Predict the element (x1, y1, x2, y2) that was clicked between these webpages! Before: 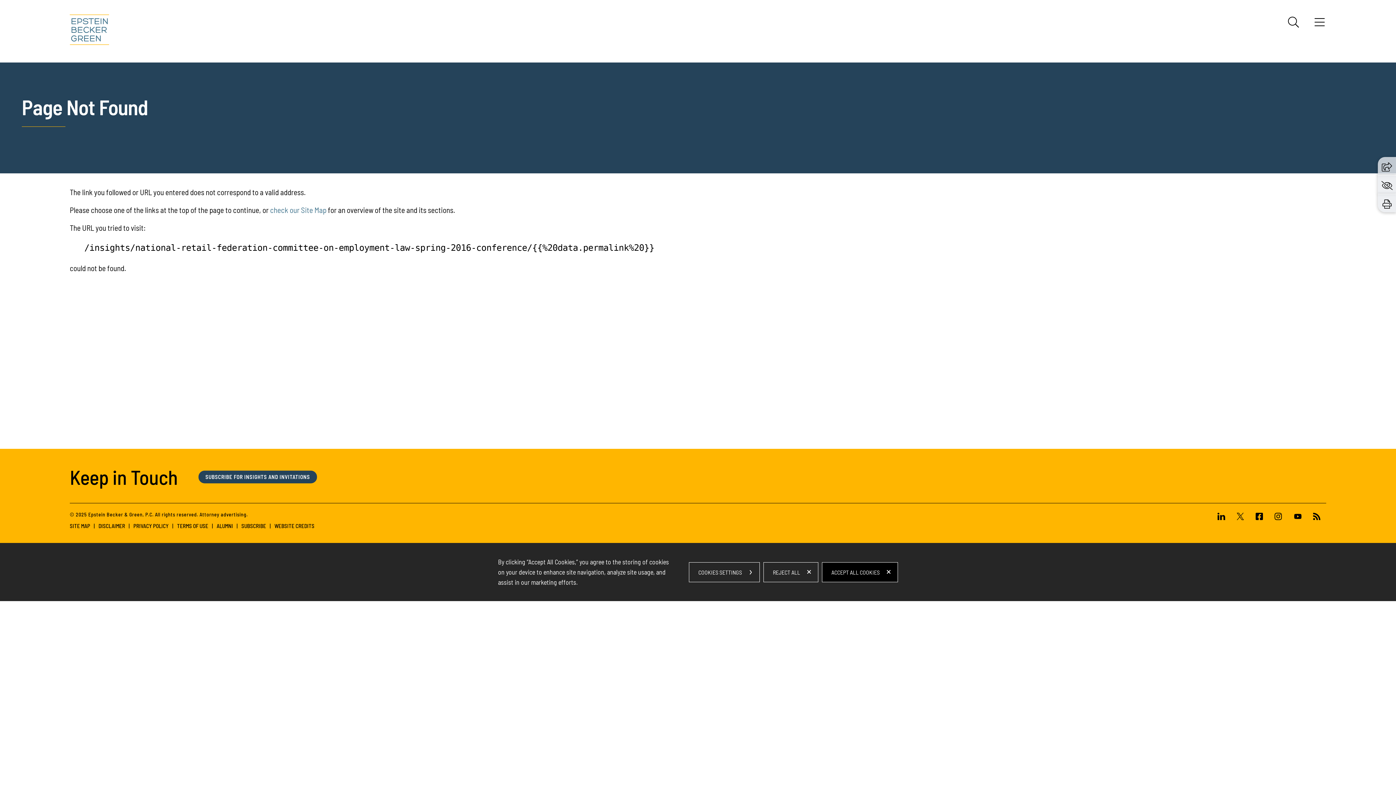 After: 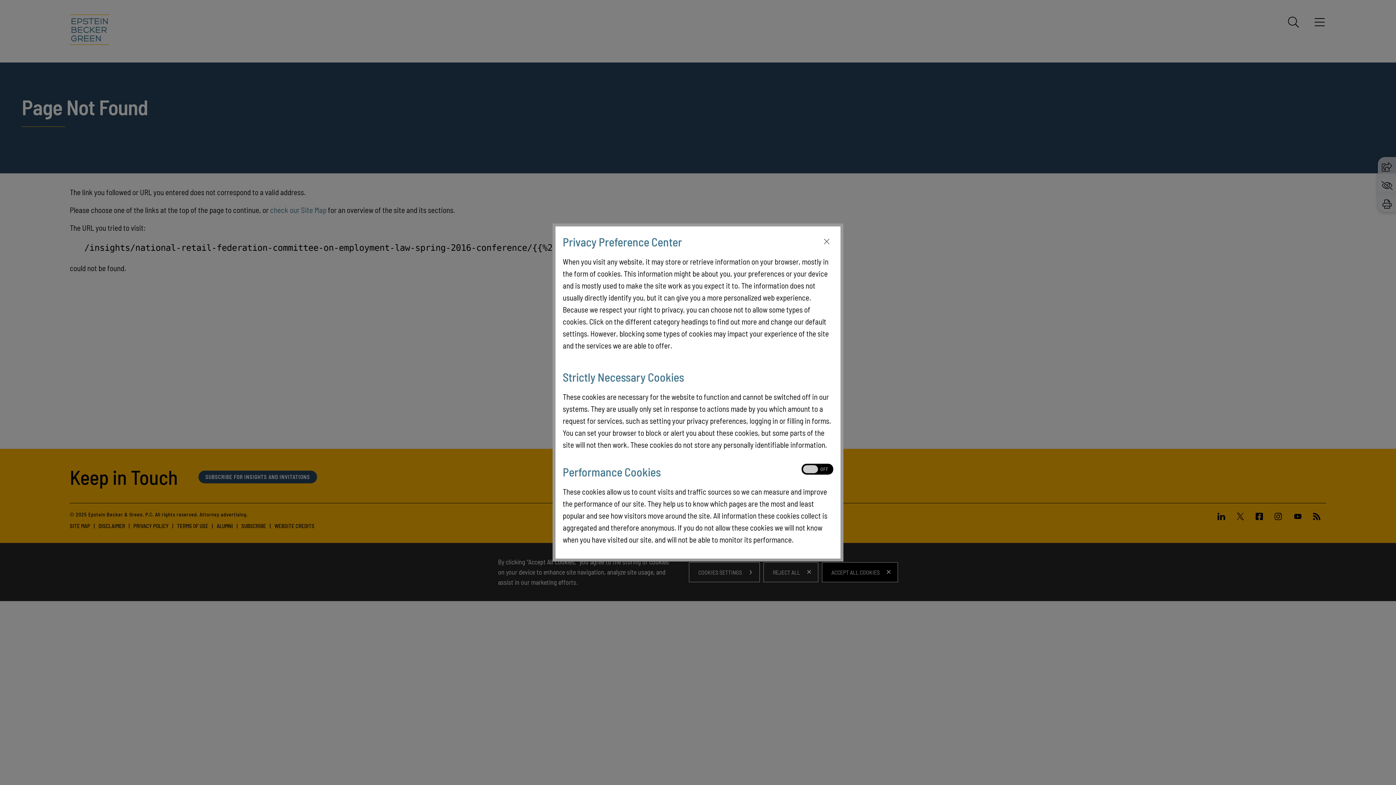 Action: label: COOKIES SETTINGS bbox: (689, 562, 760, 582)